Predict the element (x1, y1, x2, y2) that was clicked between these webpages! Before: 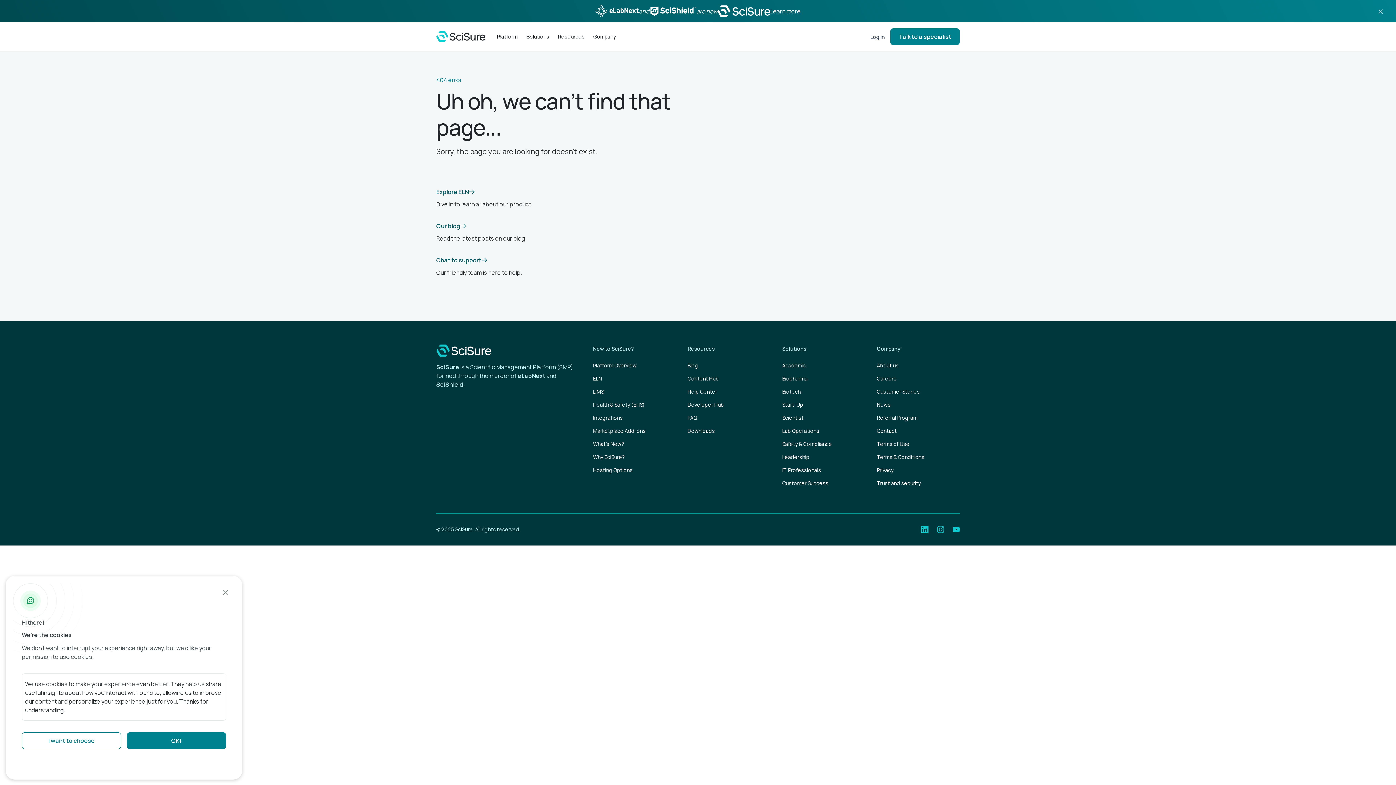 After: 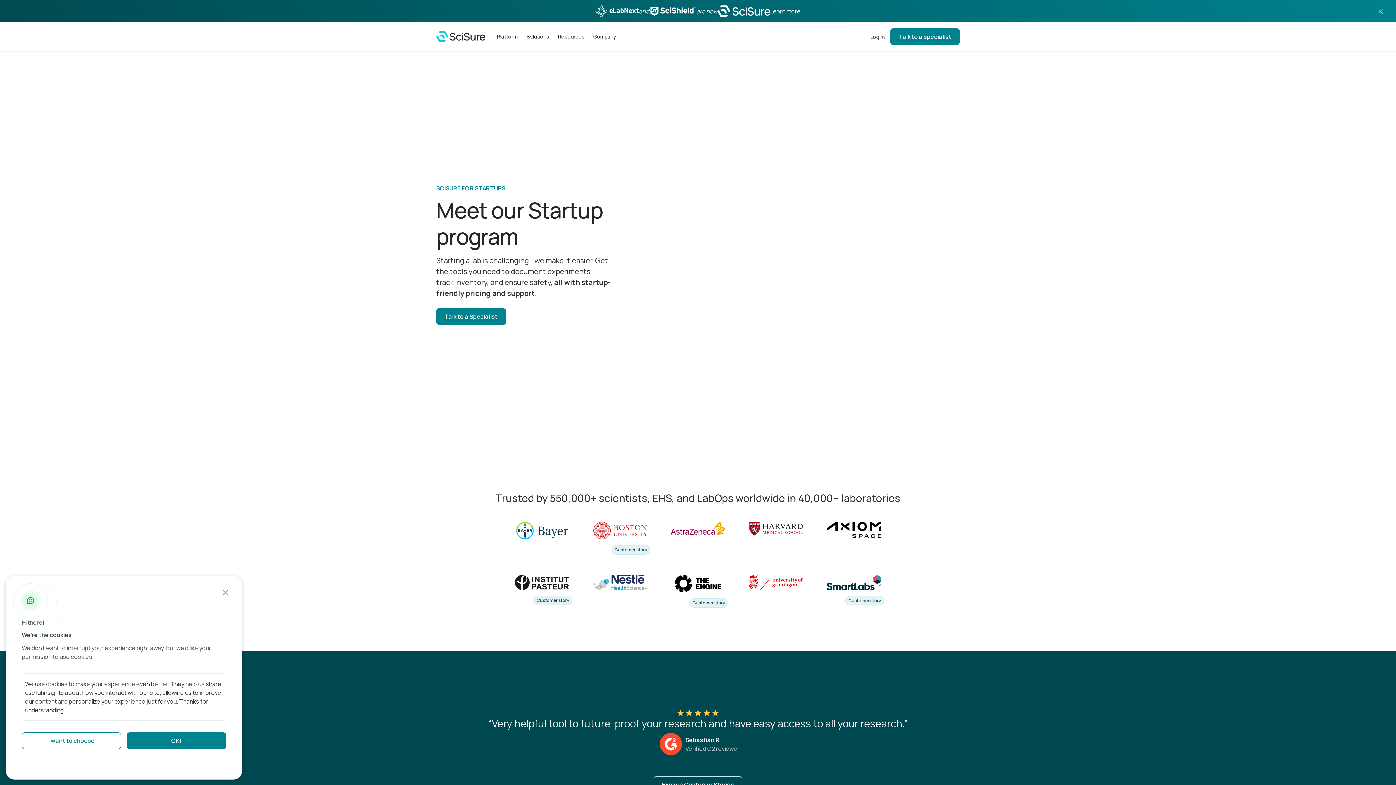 Action: bbox: (782, 398, 803, 411) label: Start-Up